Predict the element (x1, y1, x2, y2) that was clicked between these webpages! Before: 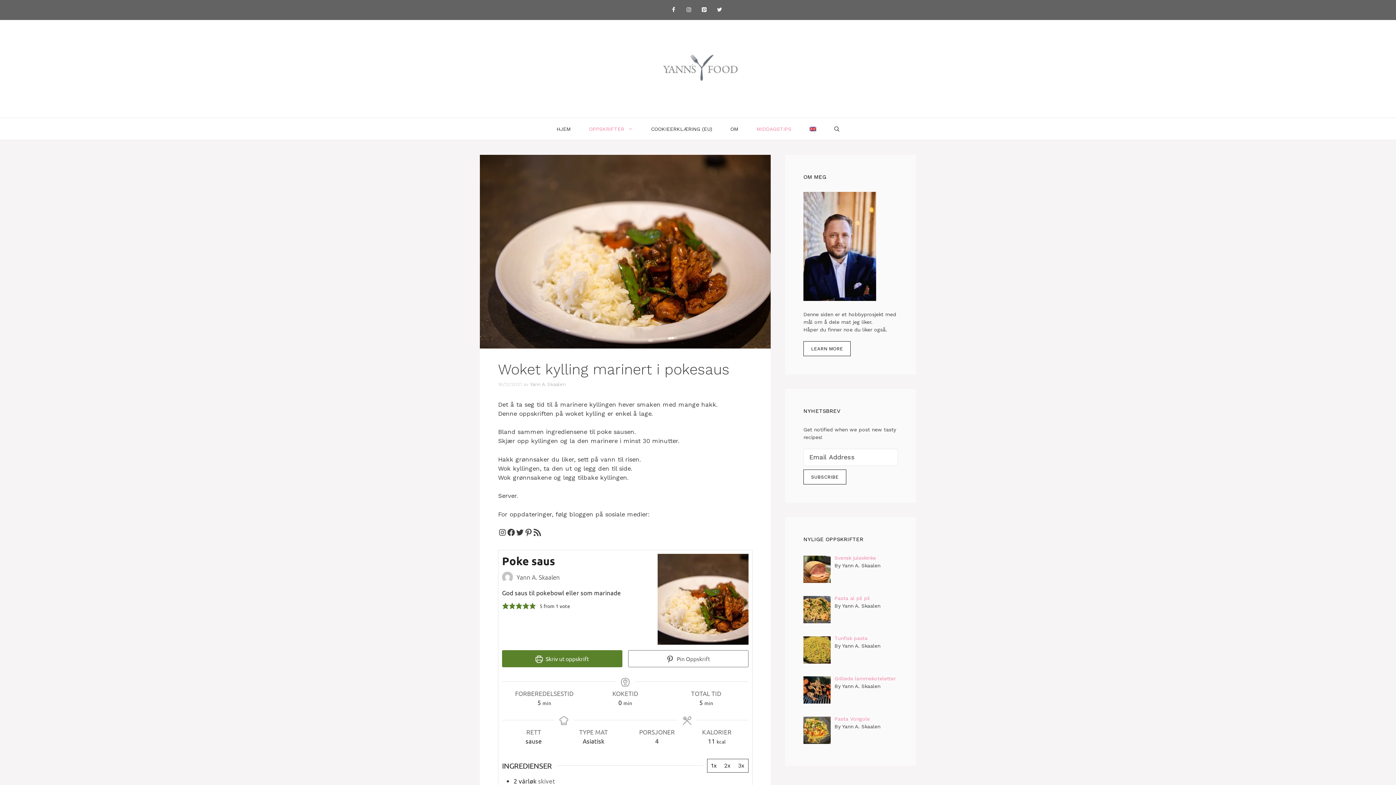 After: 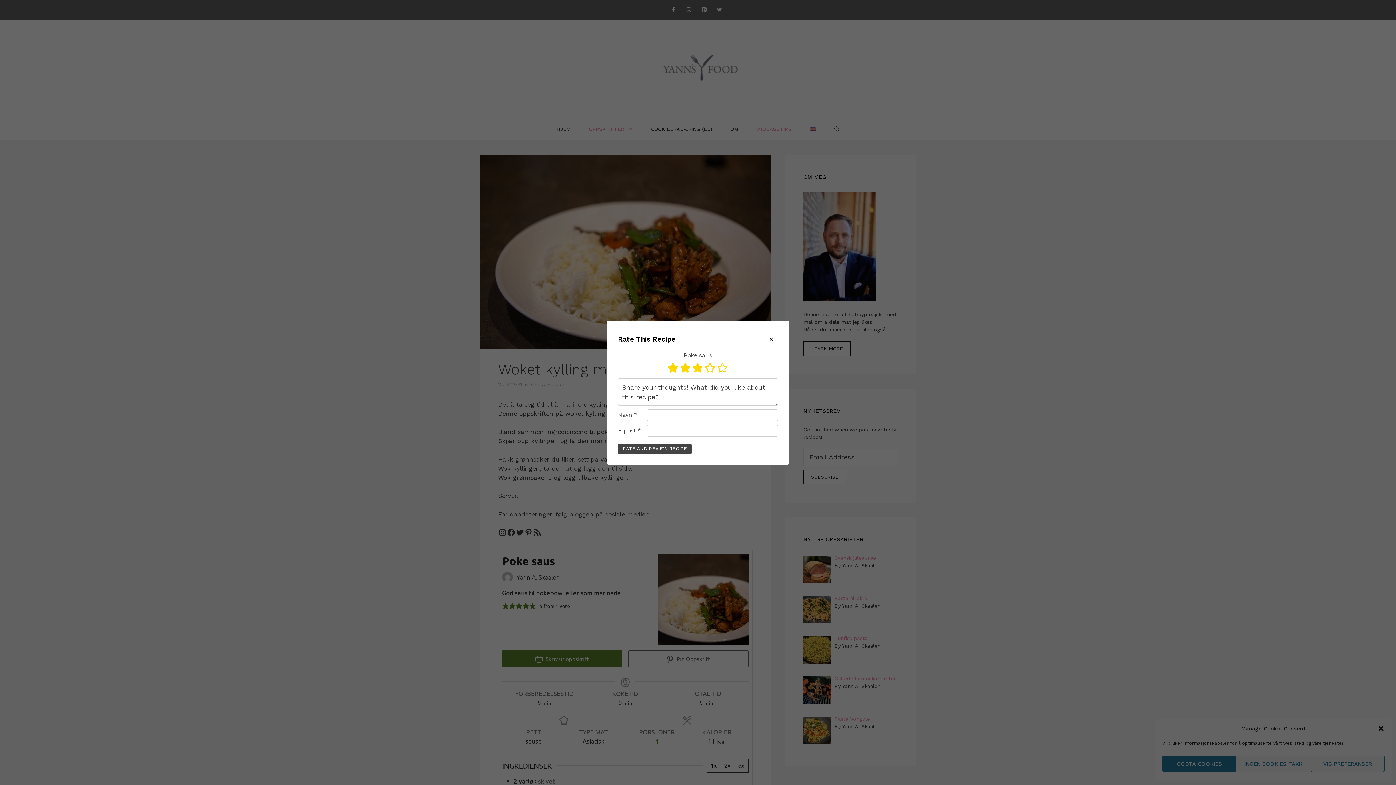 Action: bbox: (515, 601, 522, 609) label: Gi denne oppskriften 3 av 5 stjerner